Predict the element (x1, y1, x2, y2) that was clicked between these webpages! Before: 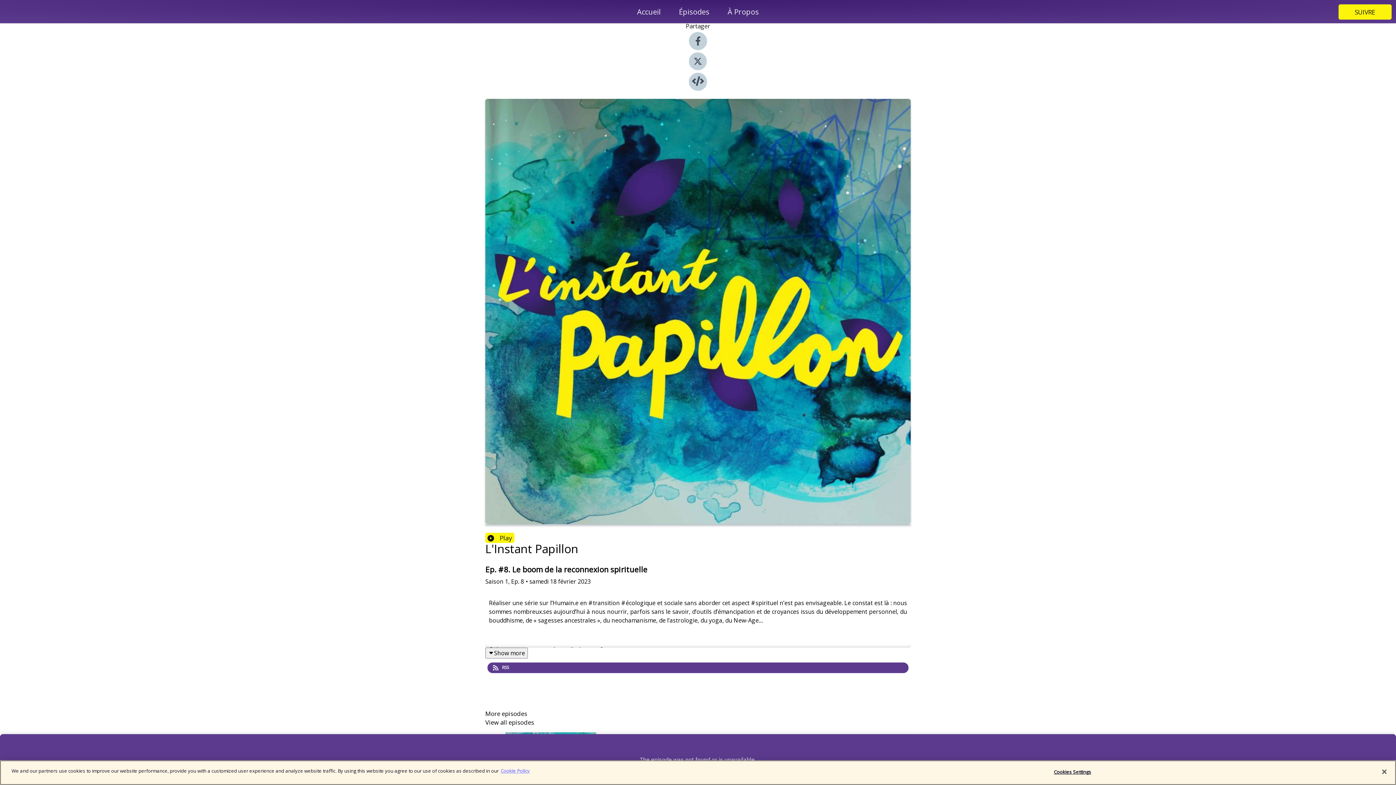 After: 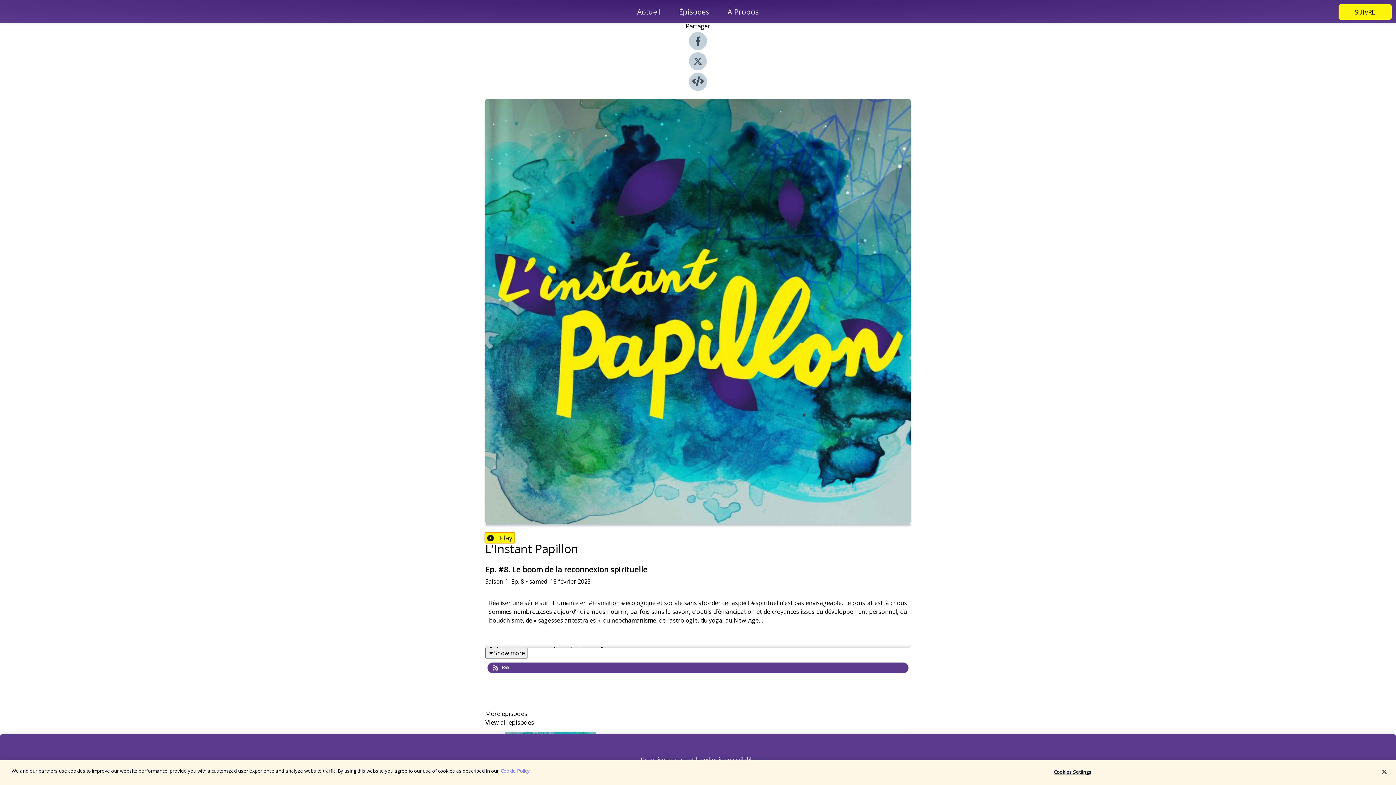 Action: label: Play bbox: (485, 533, 514, 543)